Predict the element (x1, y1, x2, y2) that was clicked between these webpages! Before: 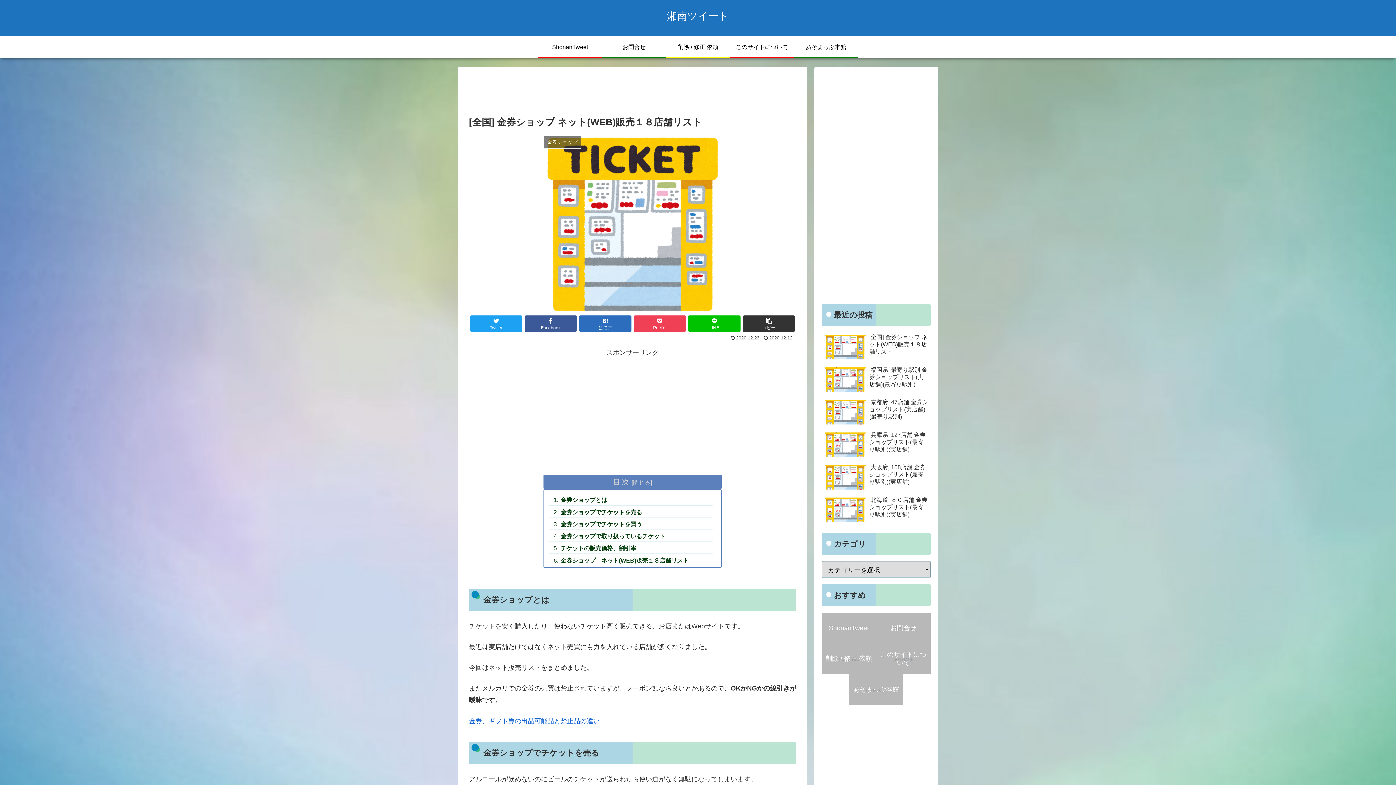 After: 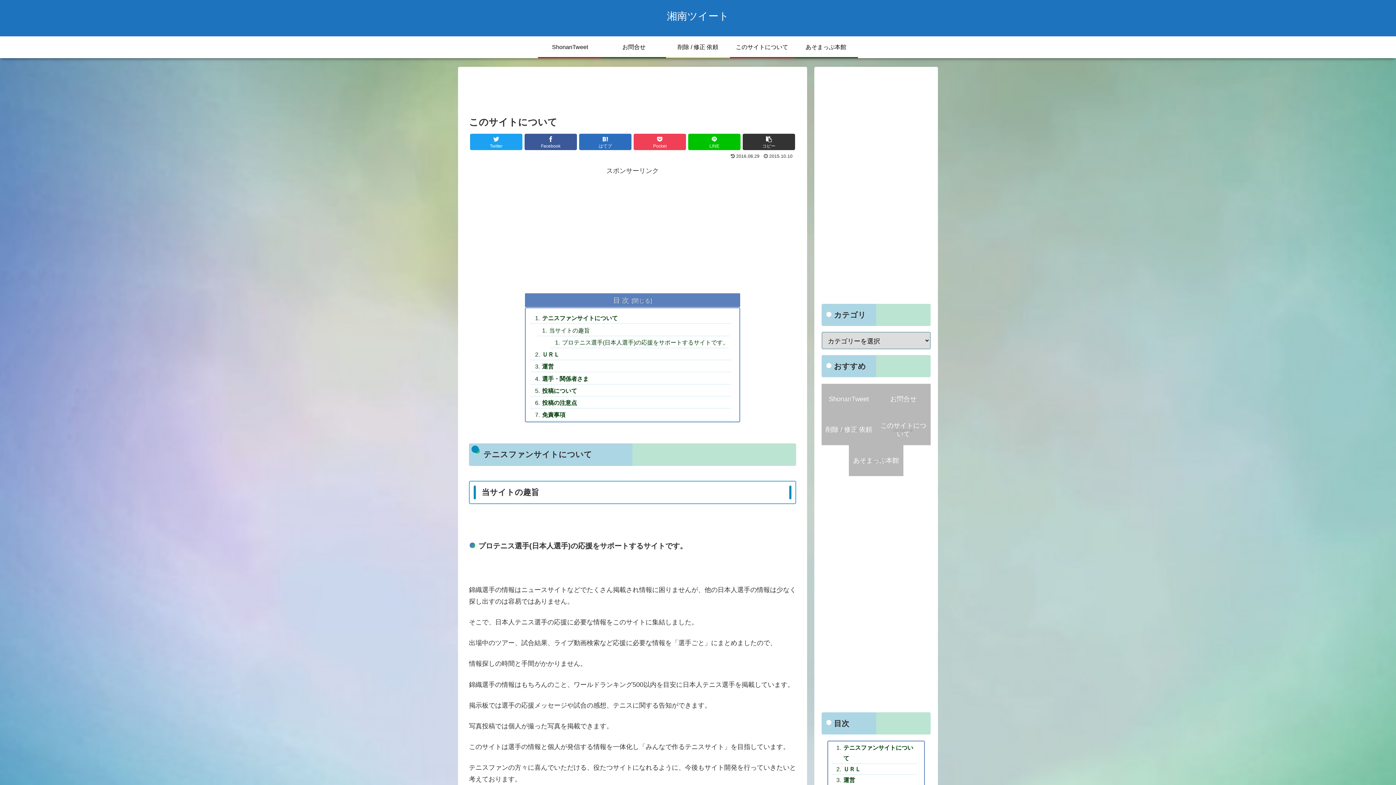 Action: label: このサイトについて bbox: (876, 643, 930, 674)